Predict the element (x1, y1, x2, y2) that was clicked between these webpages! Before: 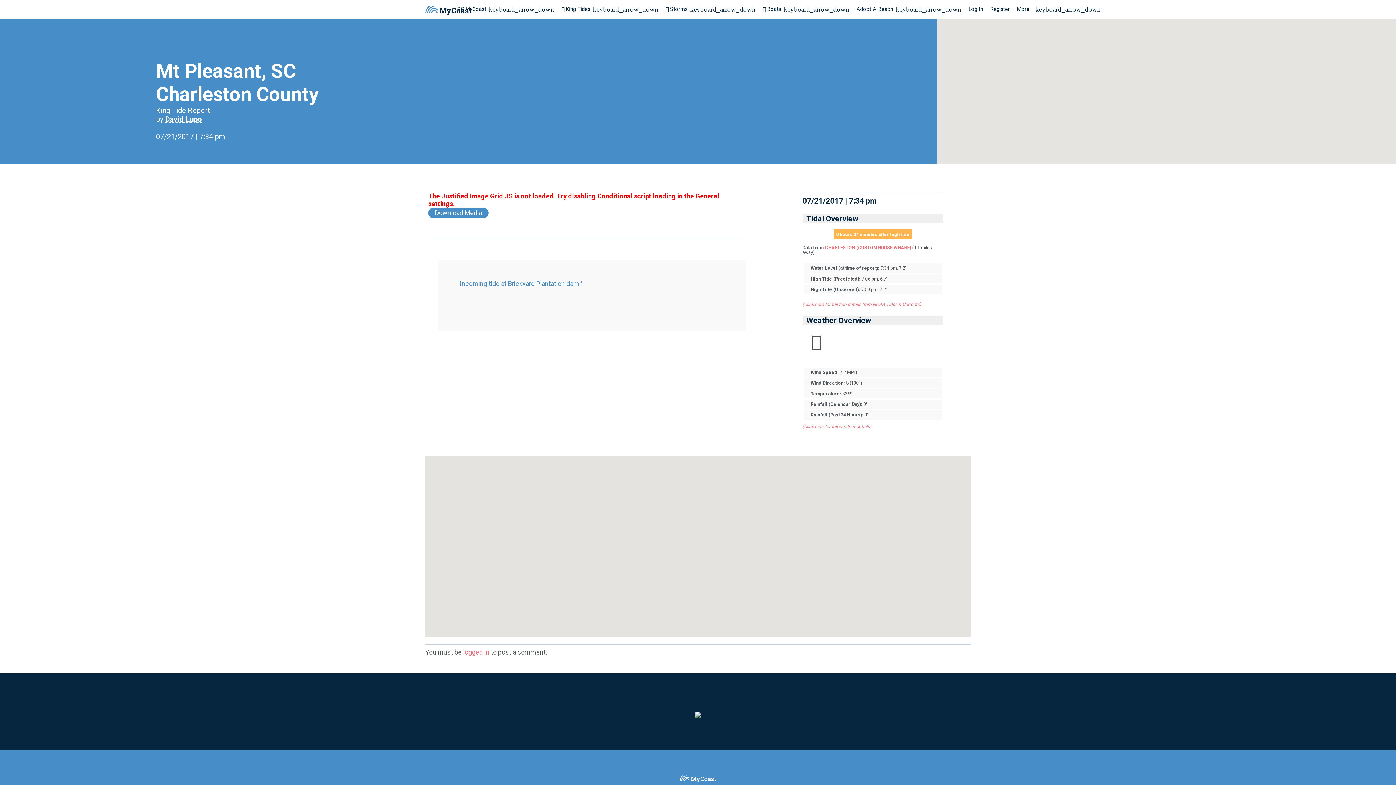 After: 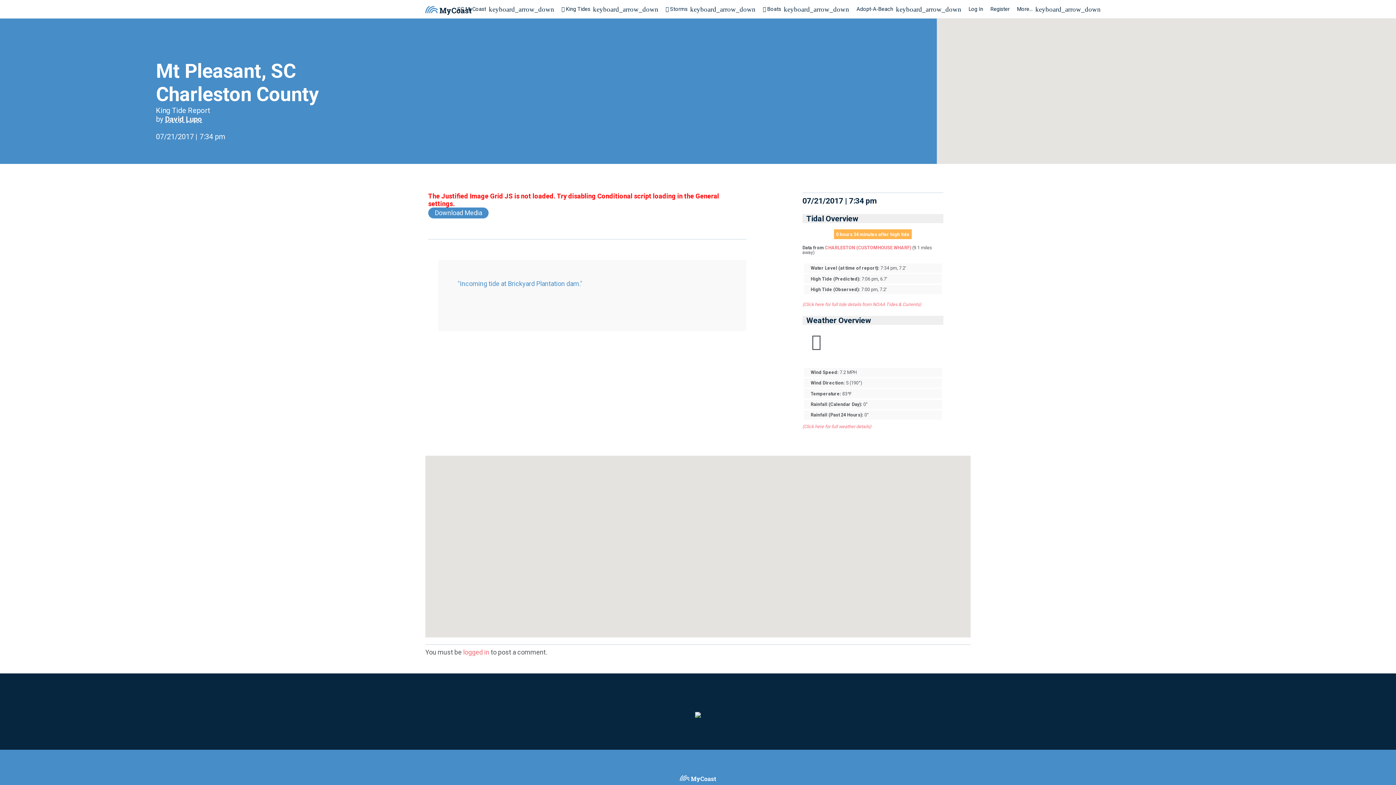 Action: bbox: (695, 711, 701, 719)